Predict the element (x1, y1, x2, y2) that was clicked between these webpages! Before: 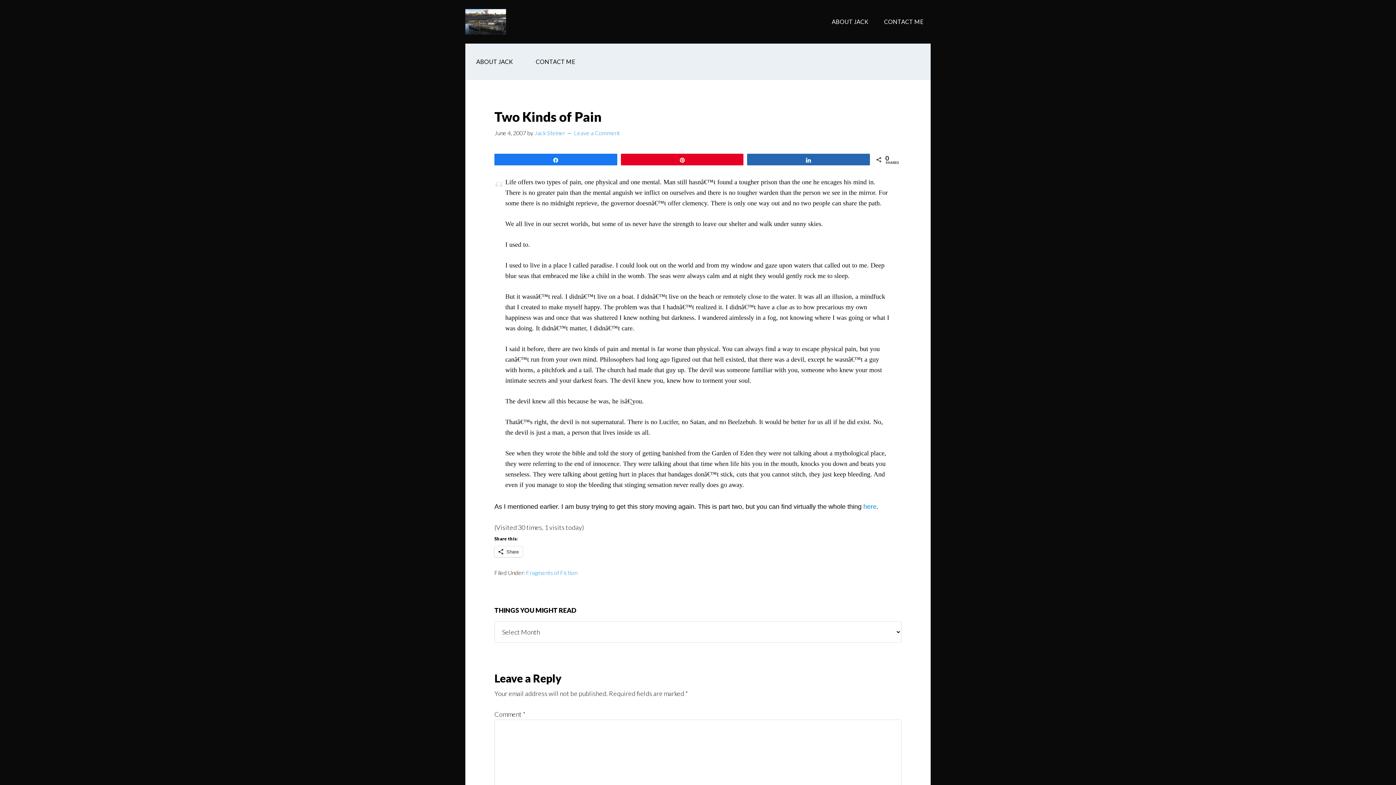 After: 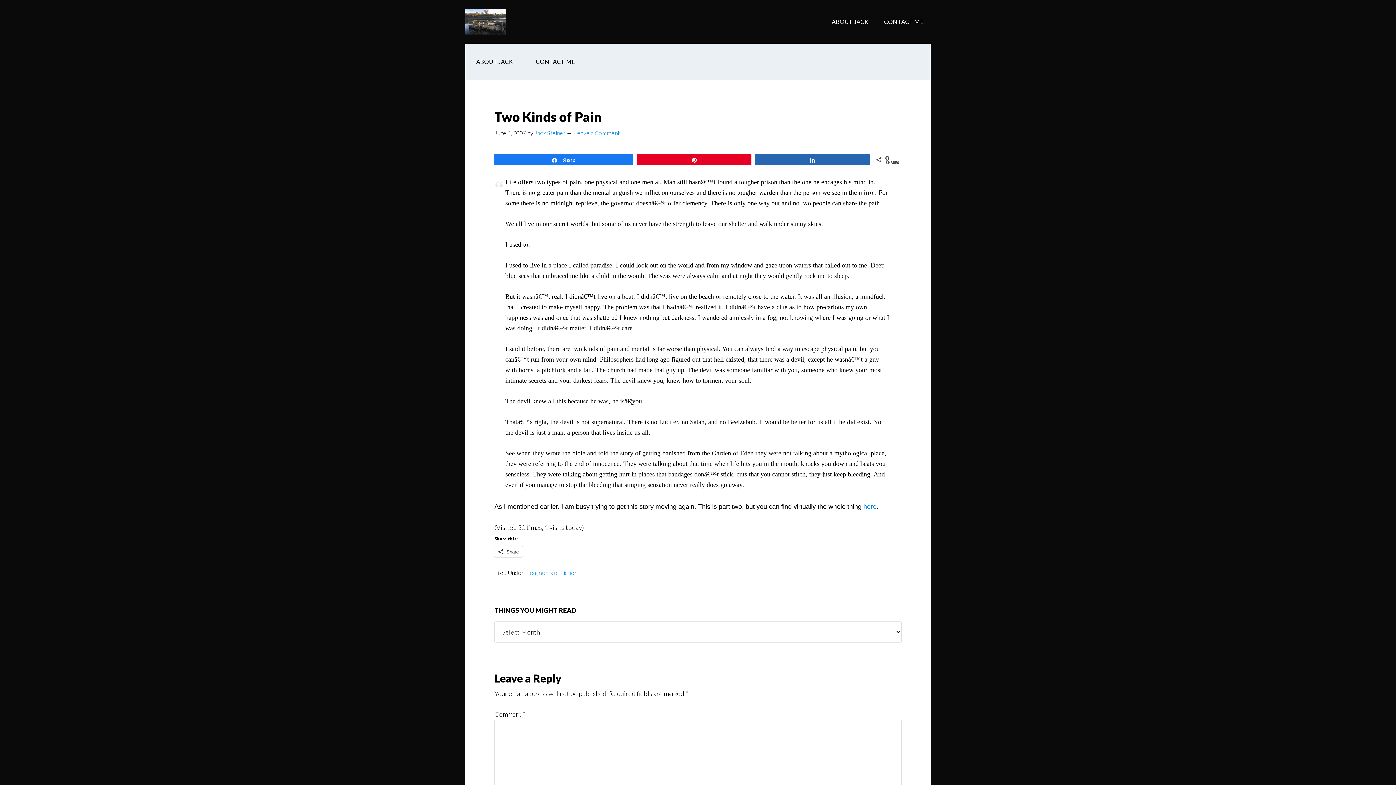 Action: bbox: (494, 154, 616, 165) label: Share